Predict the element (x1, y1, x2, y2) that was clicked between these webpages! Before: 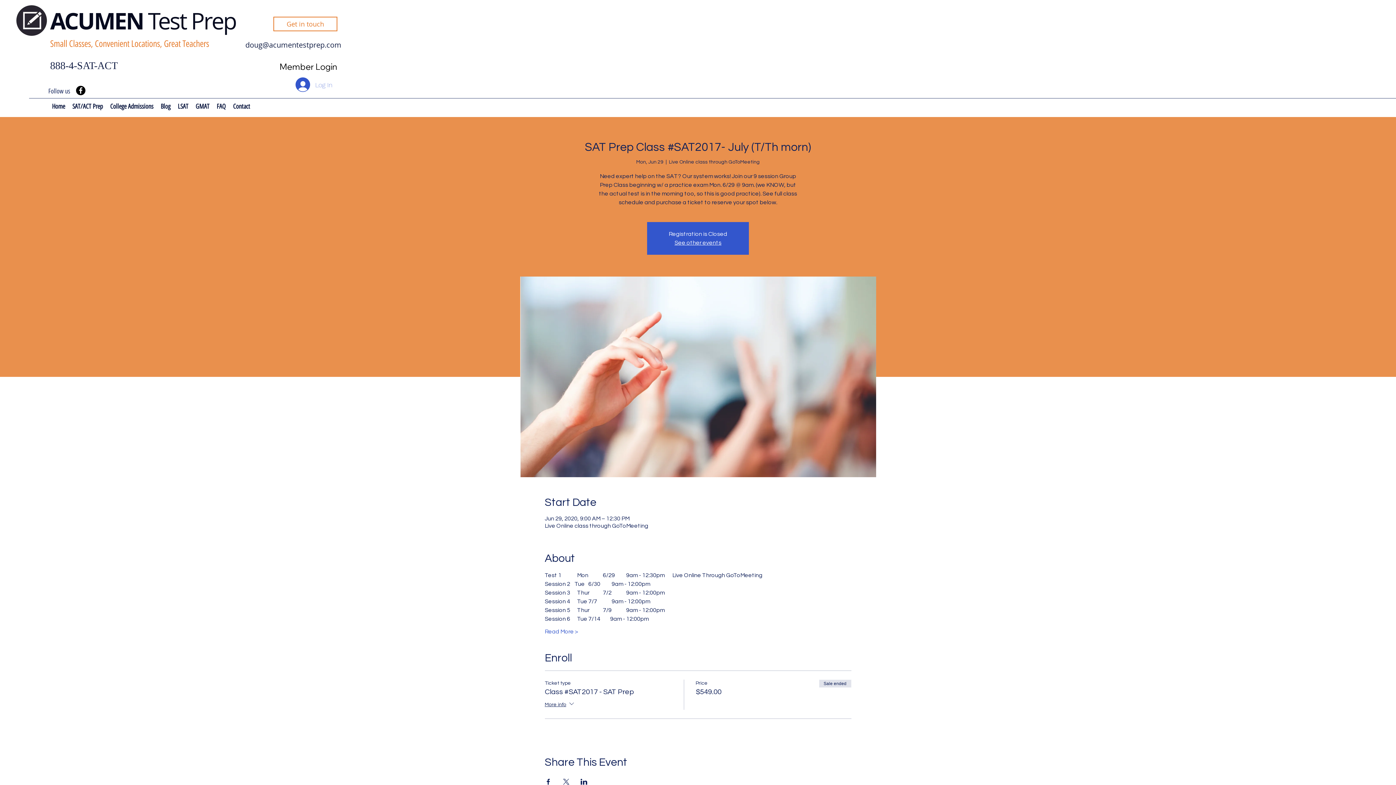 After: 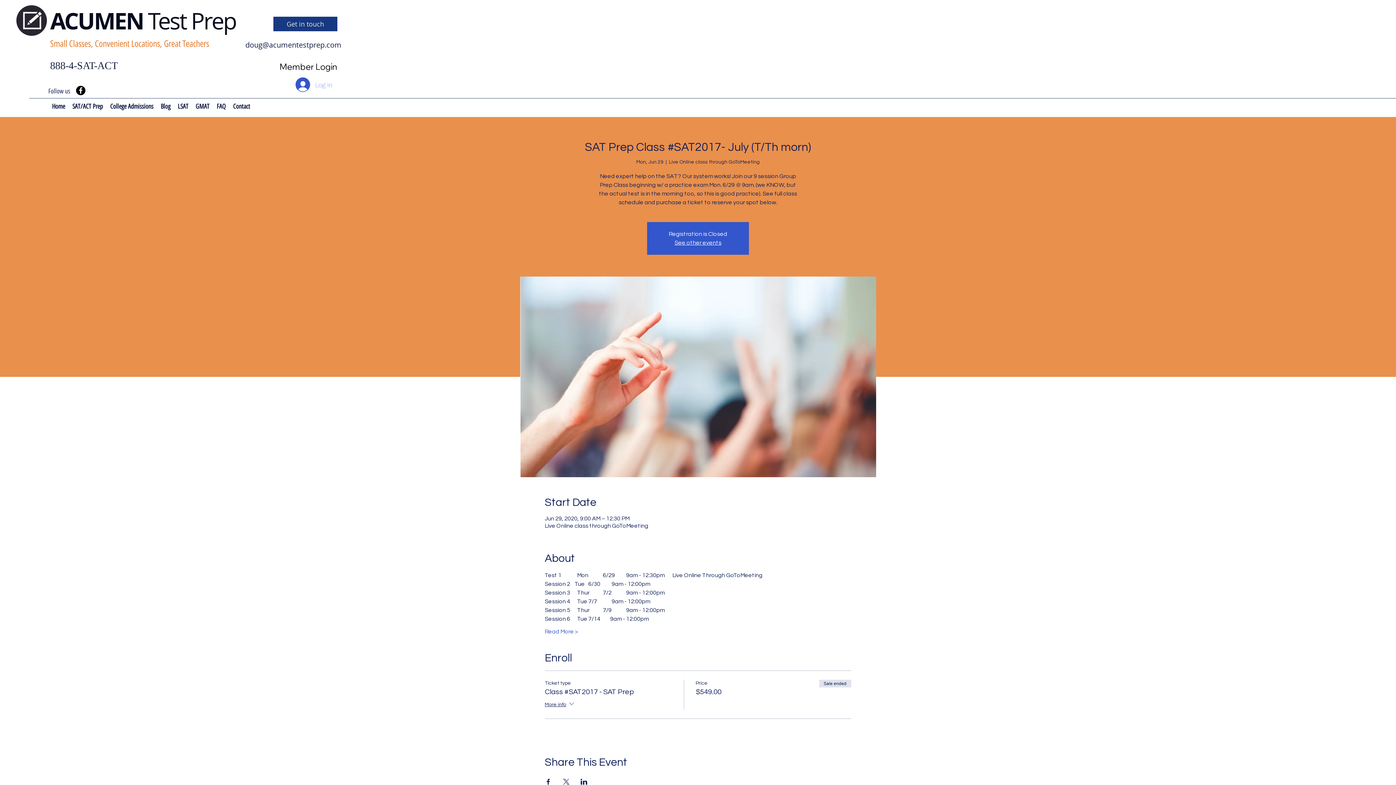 Action: label: Get in touch bbox: (273, 16, 337, 31)